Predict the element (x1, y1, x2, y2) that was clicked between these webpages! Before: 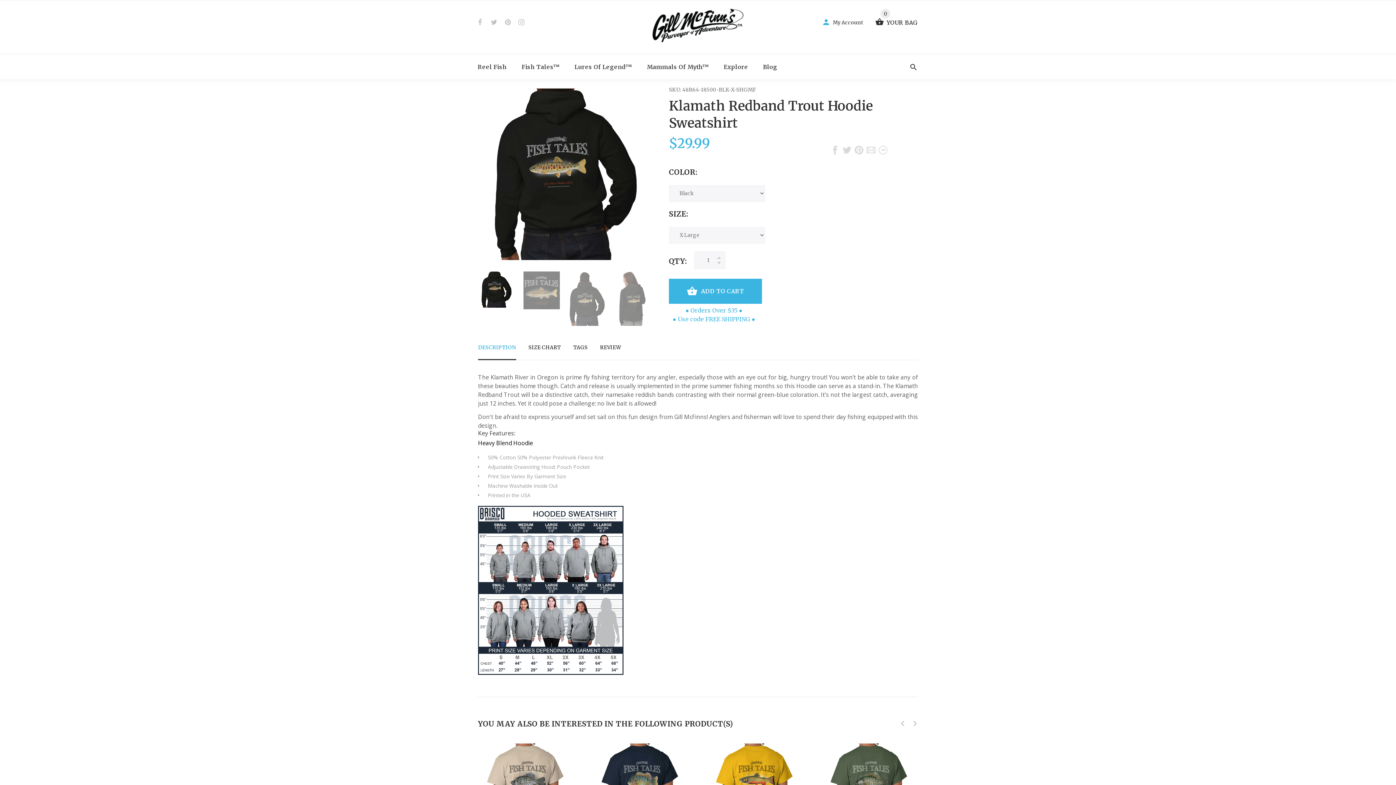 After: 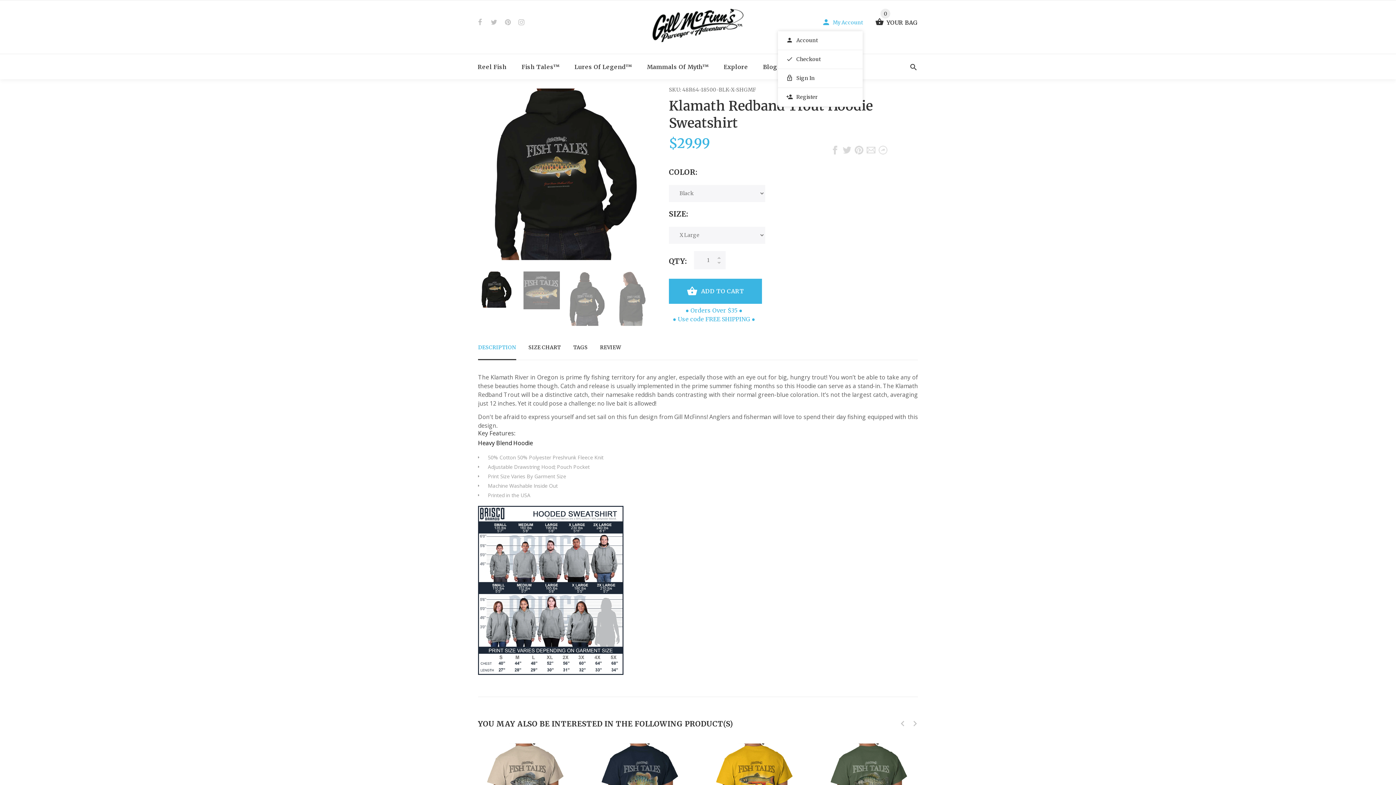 Action: bbox: (821, 18, 863, 25) label:  My Account